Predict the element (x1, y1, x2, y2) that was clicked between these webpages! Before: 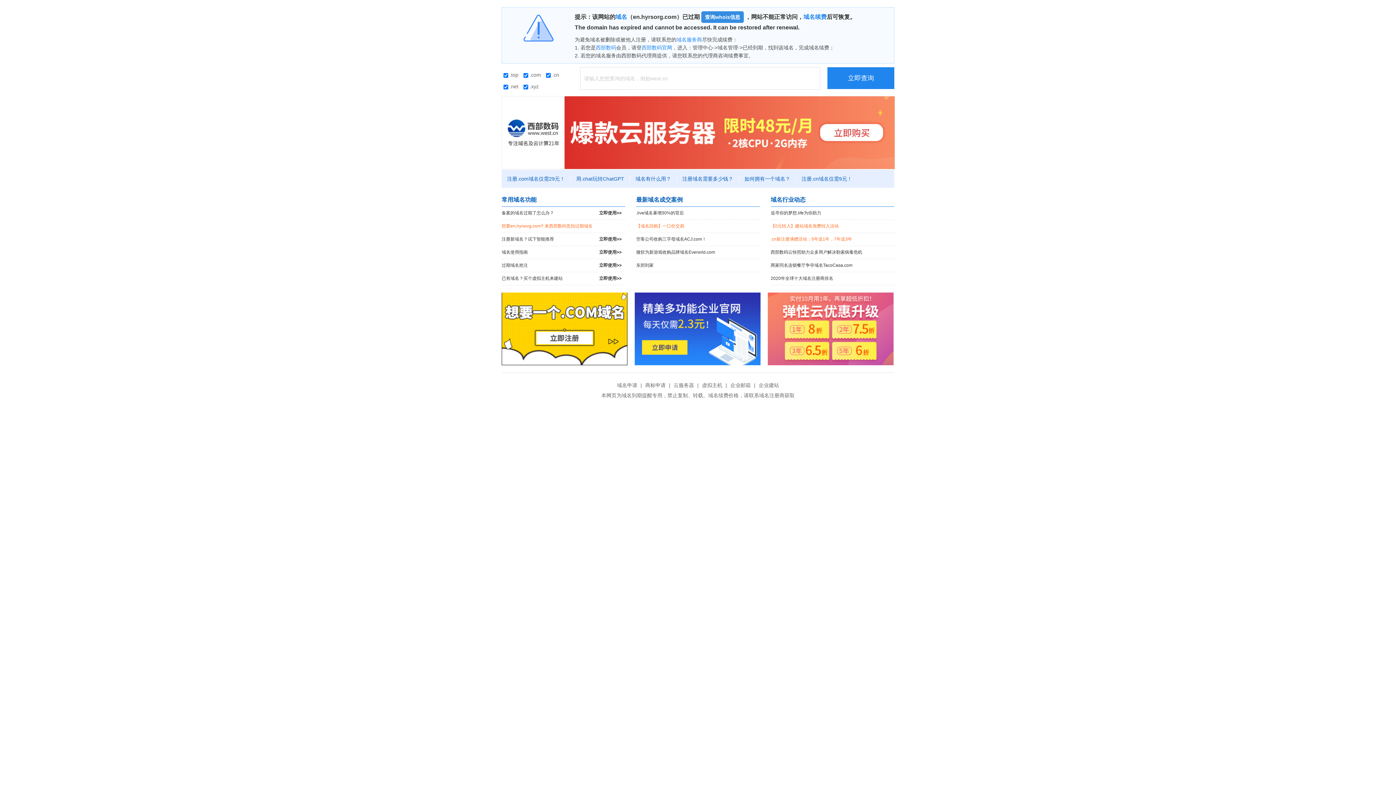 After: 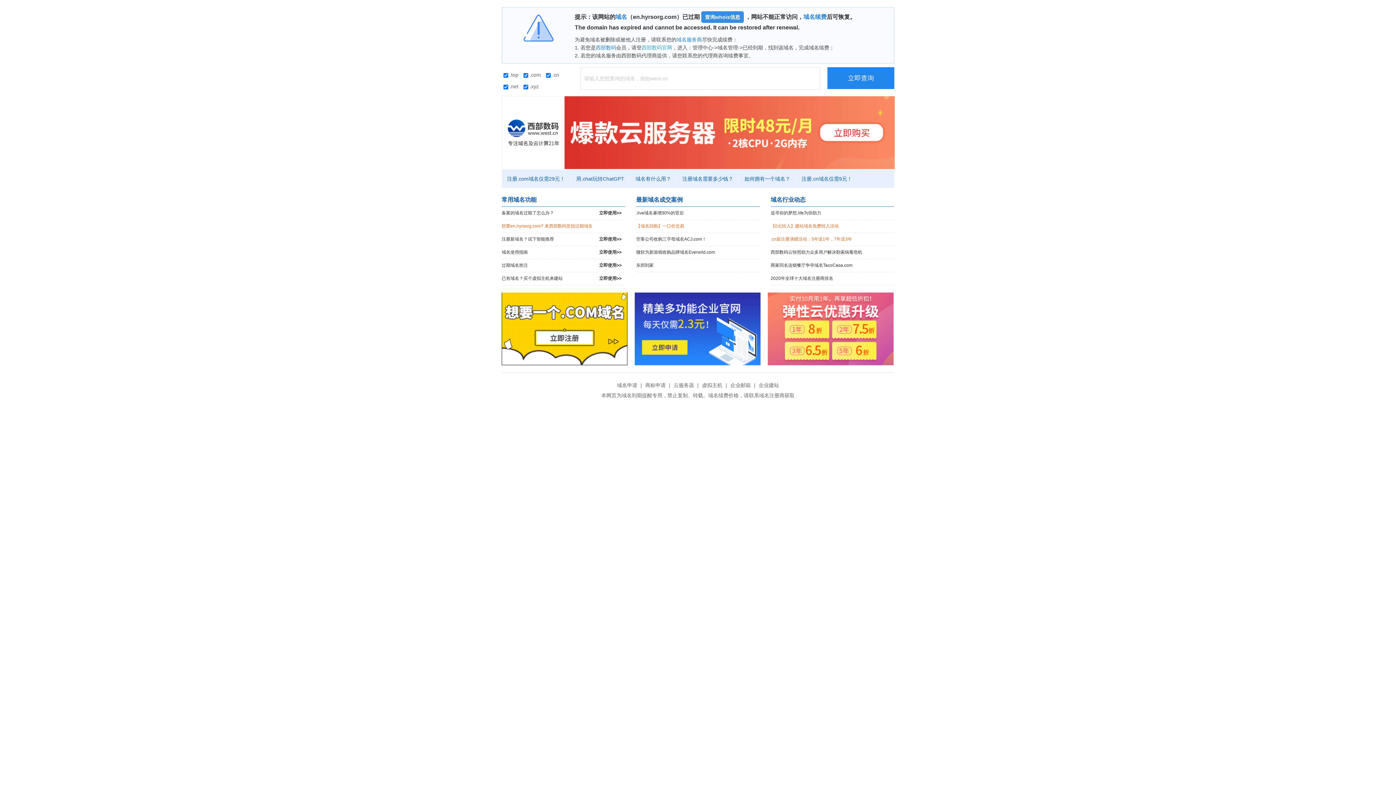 Action: label: 西部数码官网 bbox: (641, 44, 672, 50)